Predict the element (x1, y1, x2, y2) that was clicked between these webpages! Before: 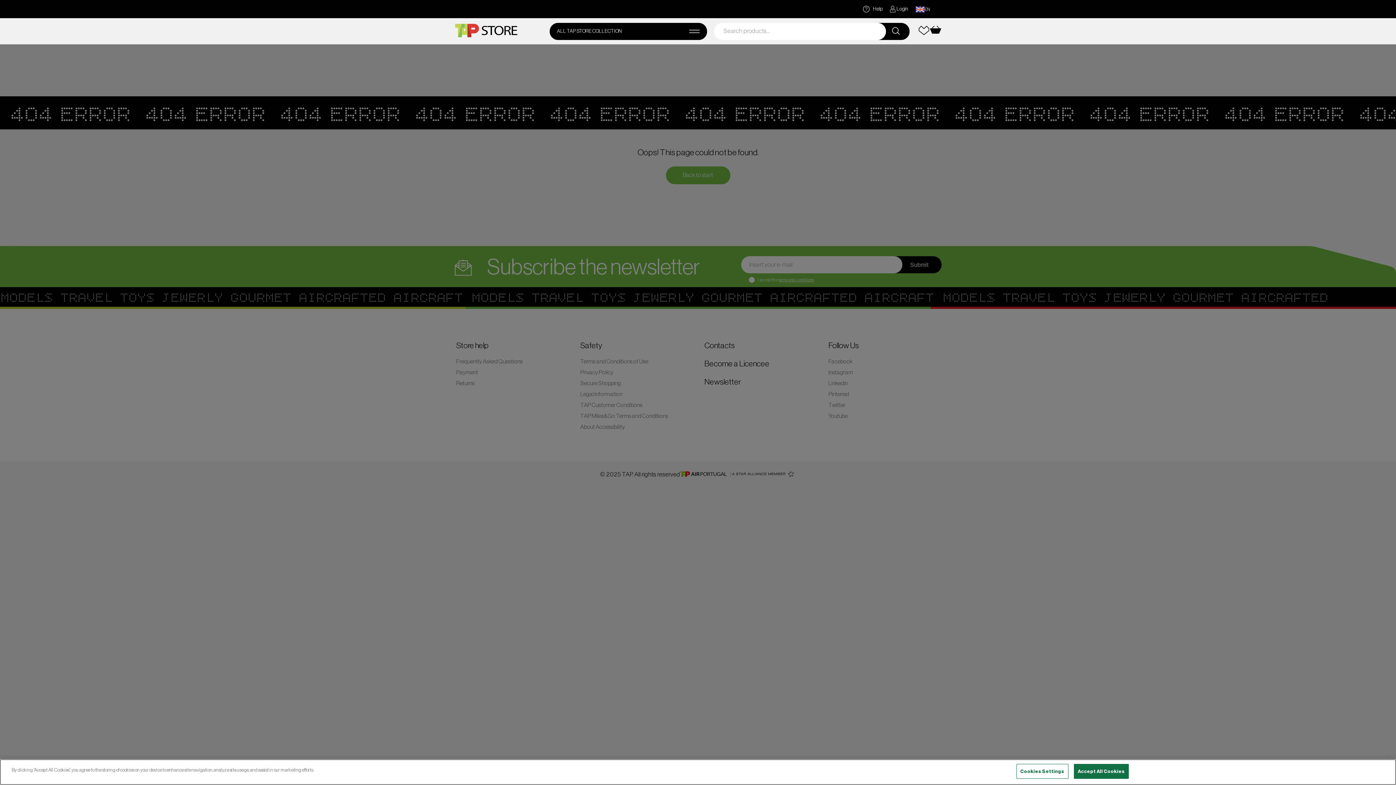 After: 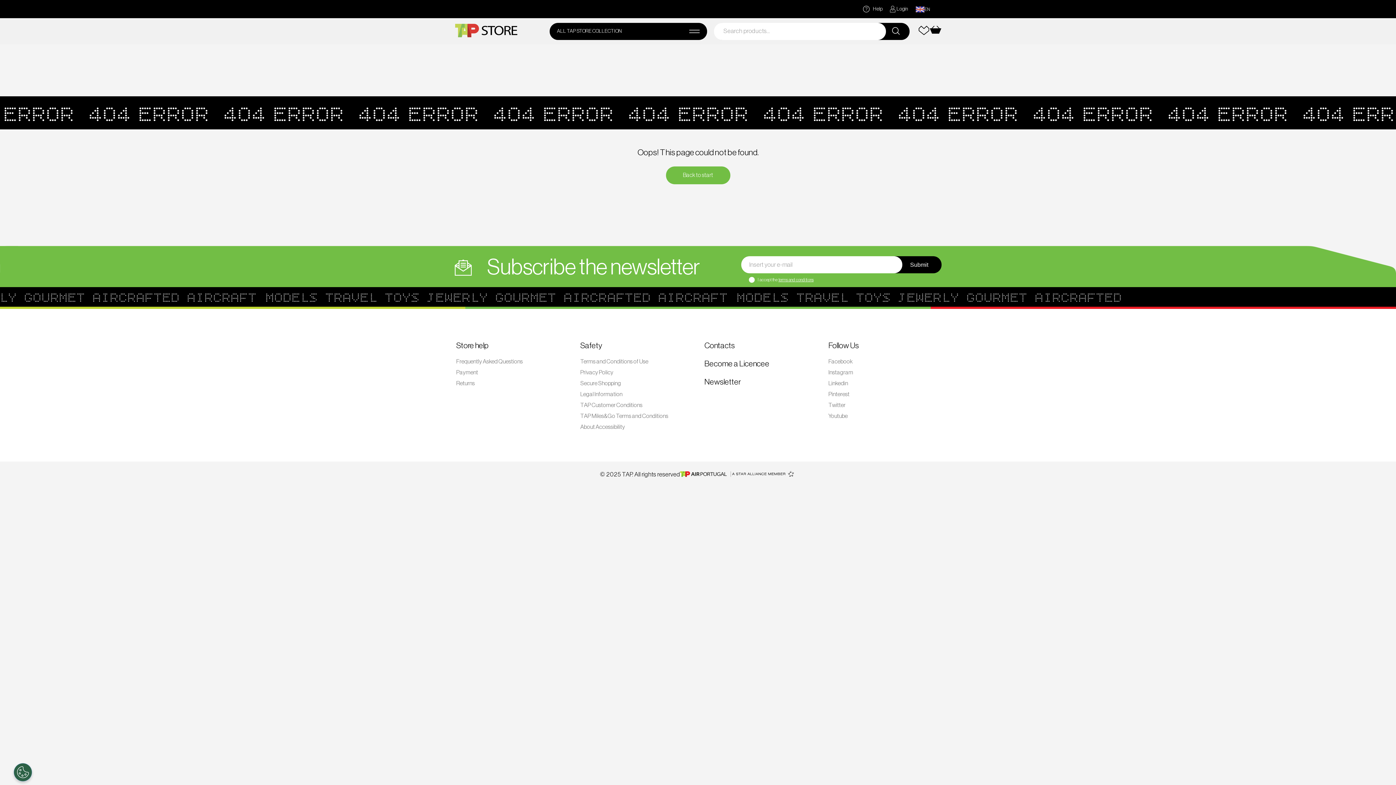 Action: label: Accept All Cookies bbox: (1074, 764, 1129, 779)